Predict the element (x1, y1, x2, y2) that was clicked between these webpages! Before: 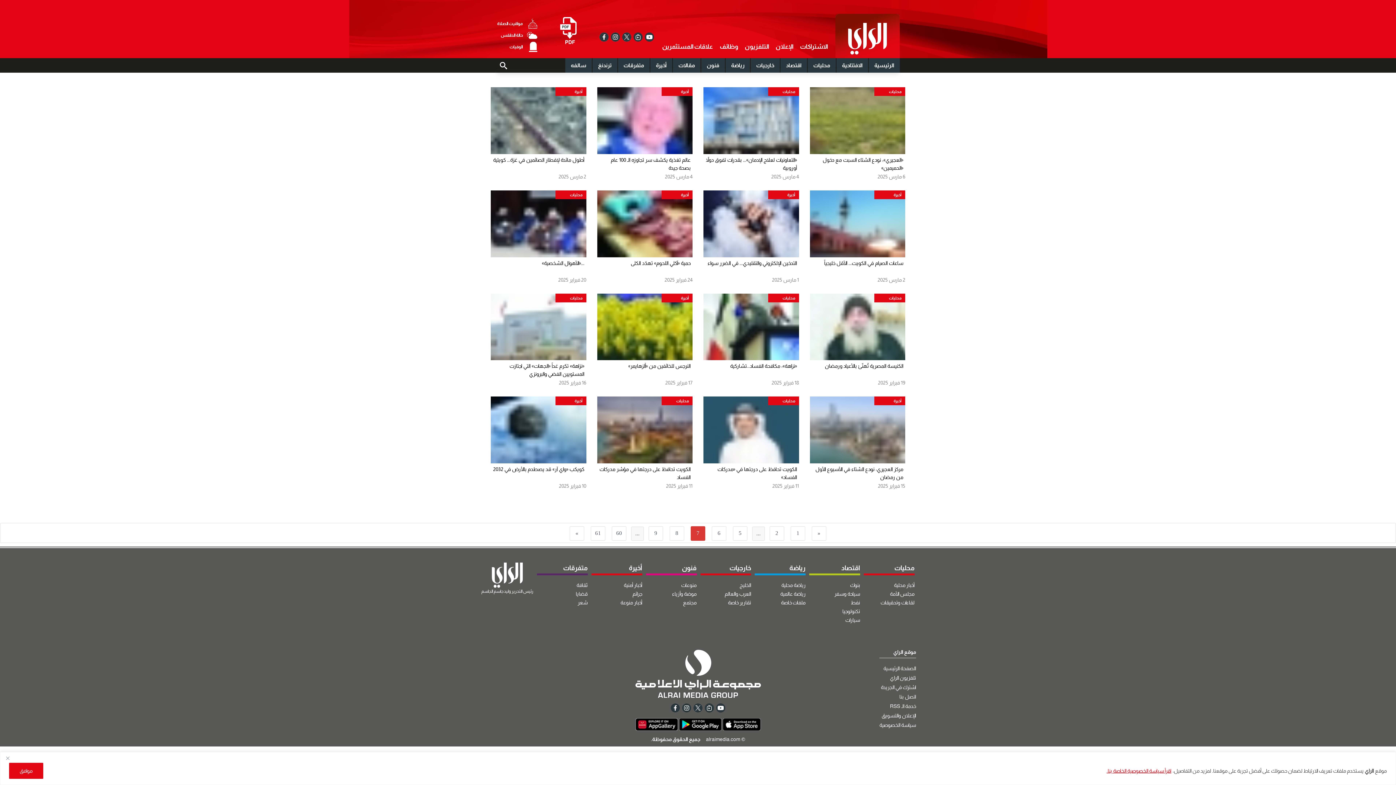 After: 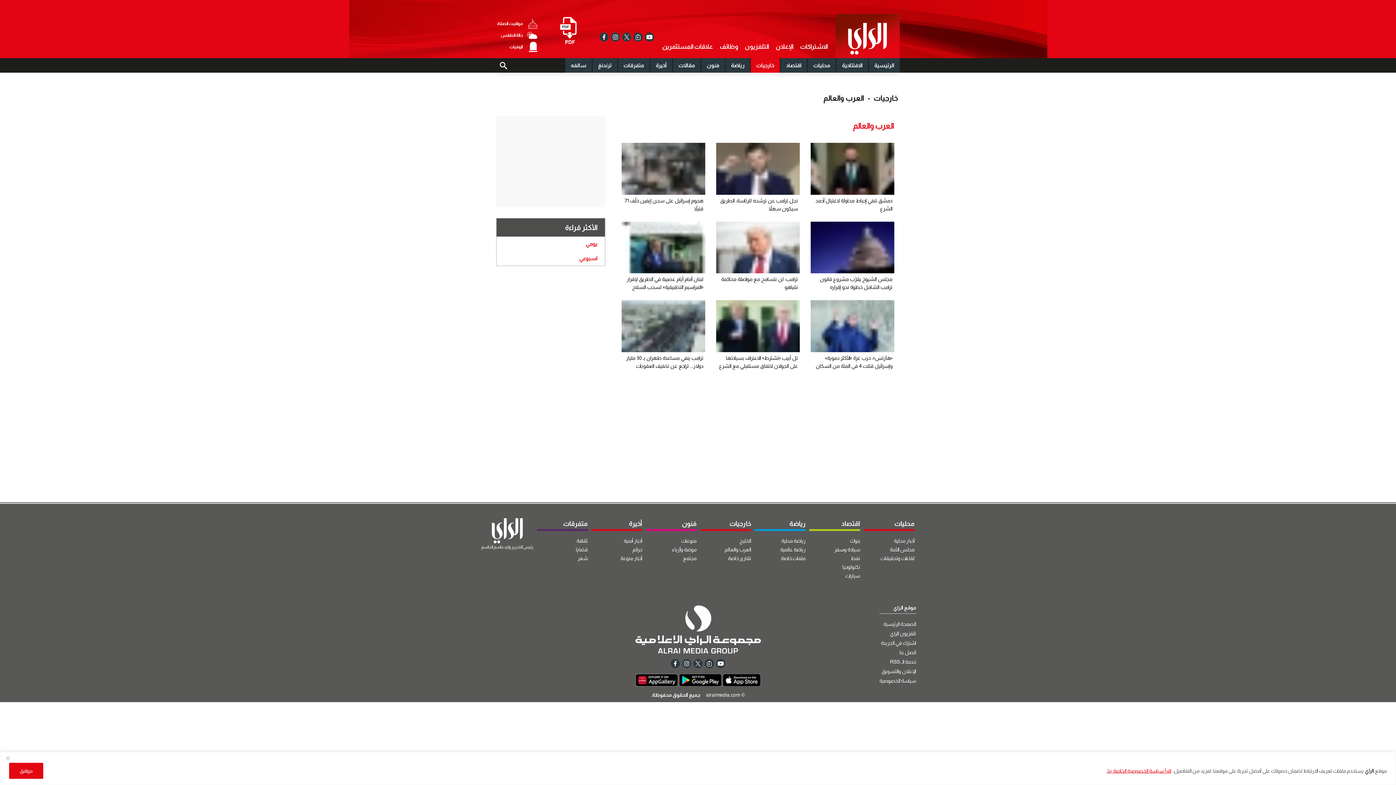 Action: bbox: (700, 589, 751, 598) label: العرب والعالم